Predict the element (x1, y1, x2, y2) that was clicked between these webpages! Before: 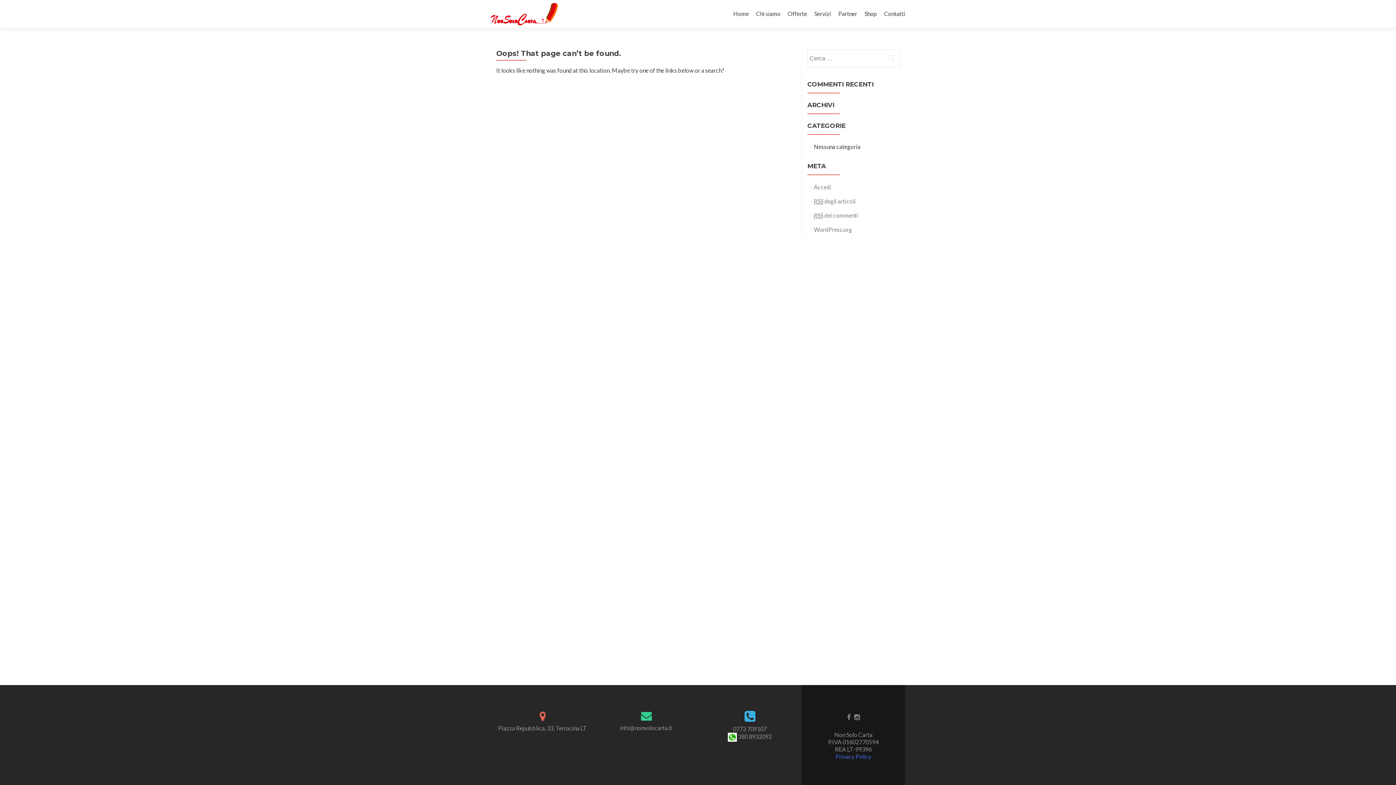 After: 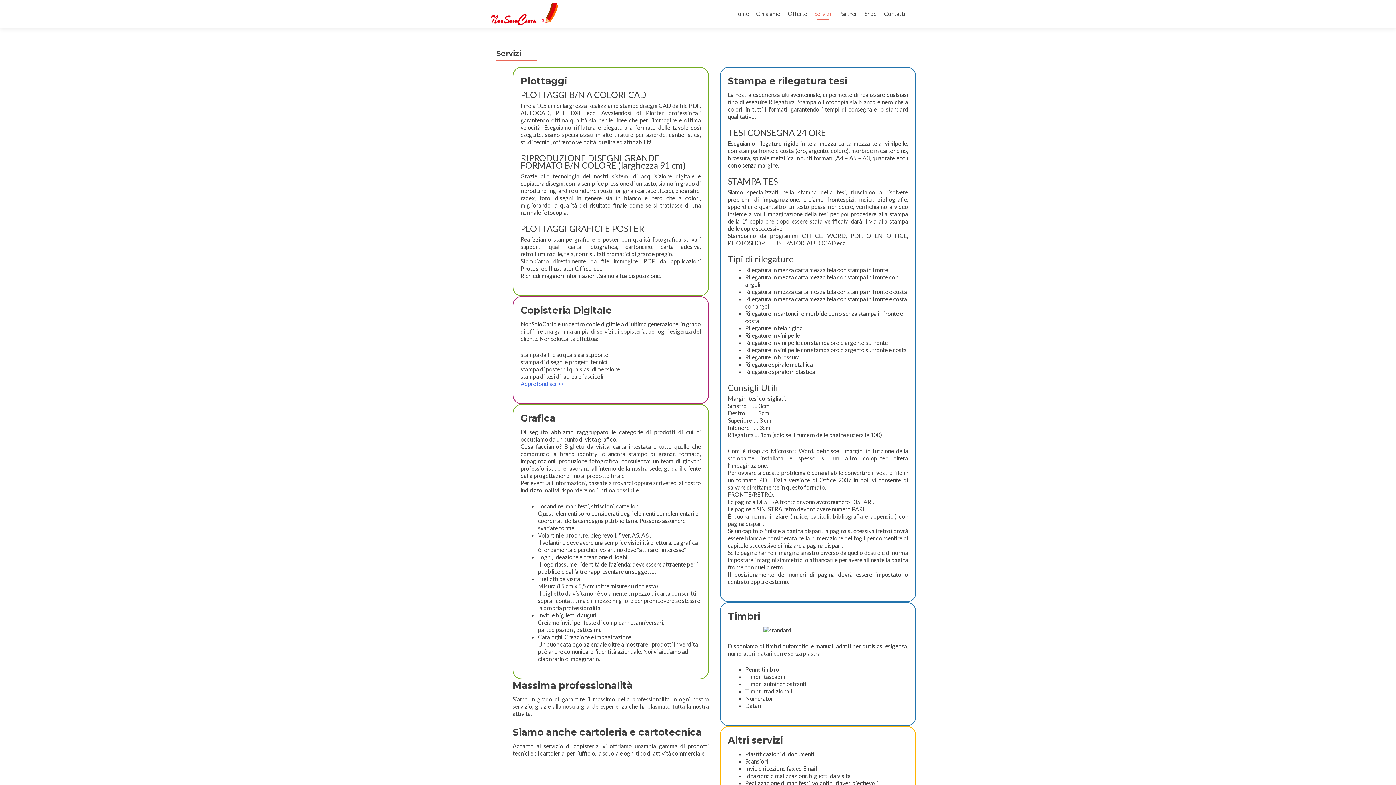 Action: label: Servizi bbox: (814, 7, 831, 20)